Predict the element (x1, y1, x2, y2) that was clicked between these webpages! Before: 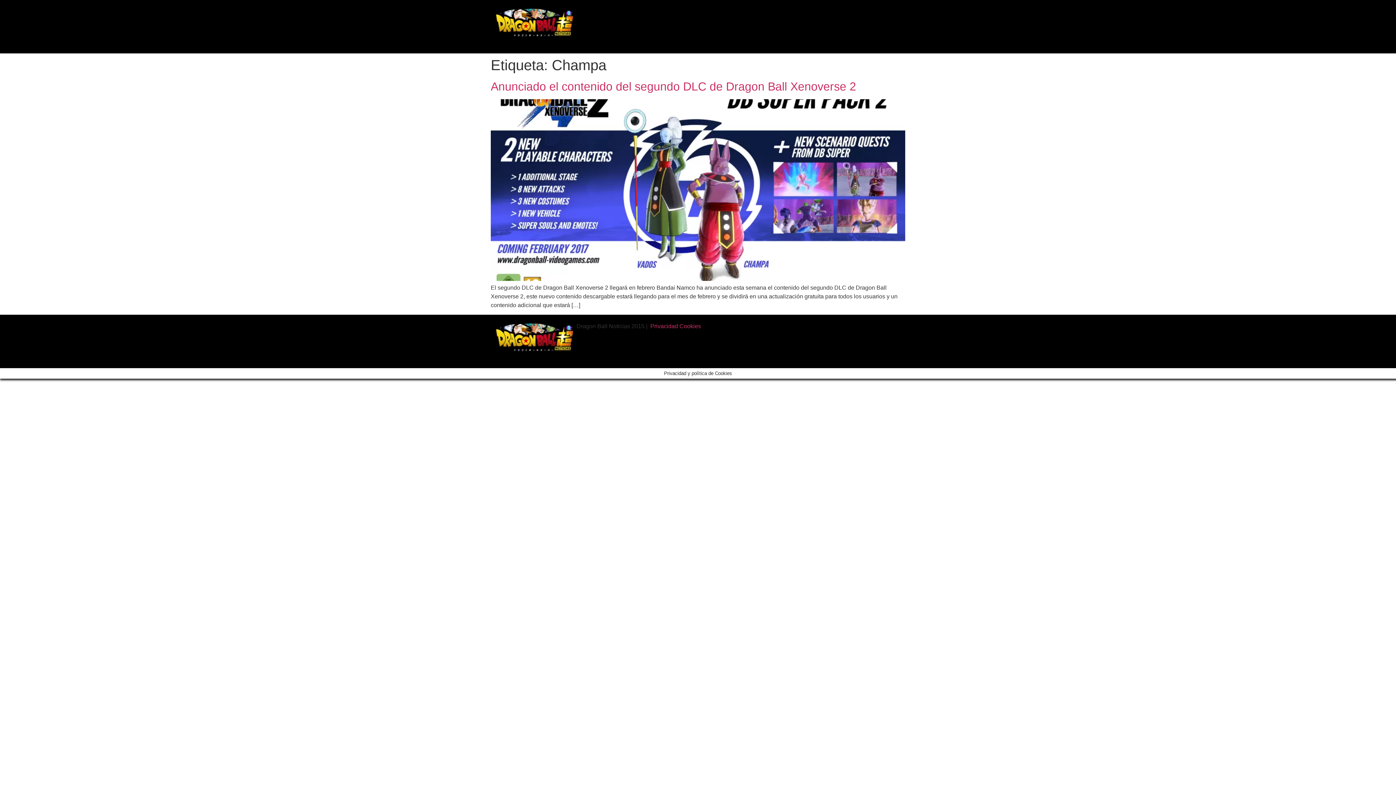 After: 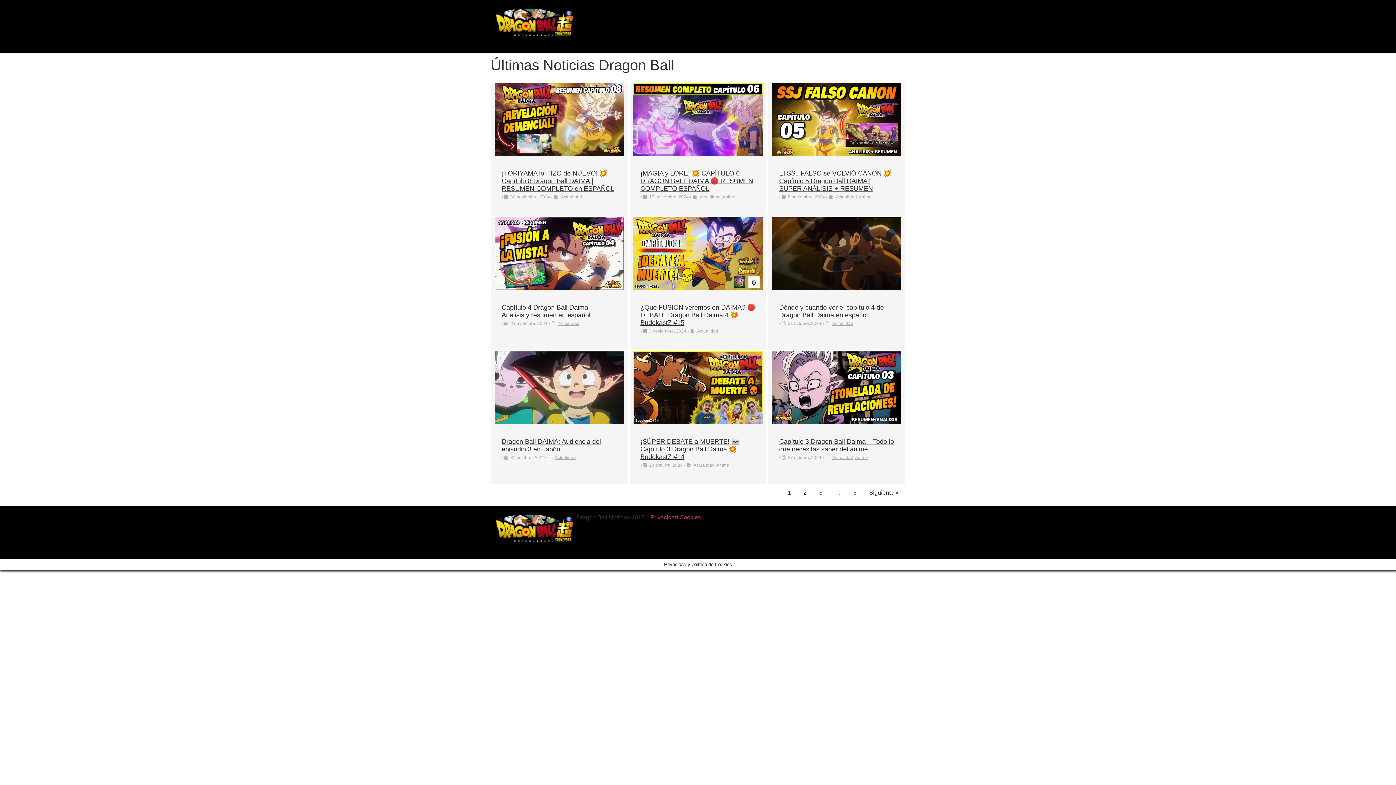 Action: bbox: (494, 7, 576, 46)